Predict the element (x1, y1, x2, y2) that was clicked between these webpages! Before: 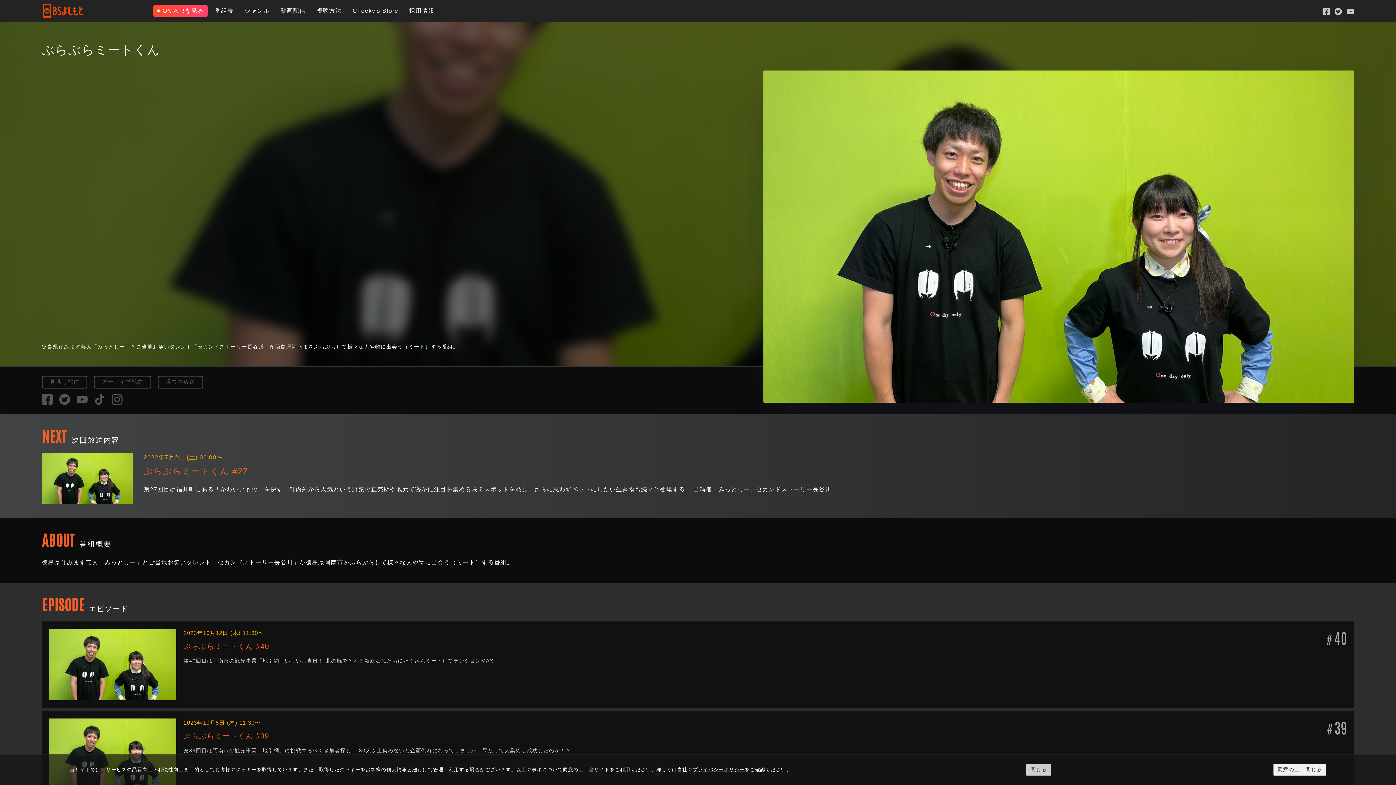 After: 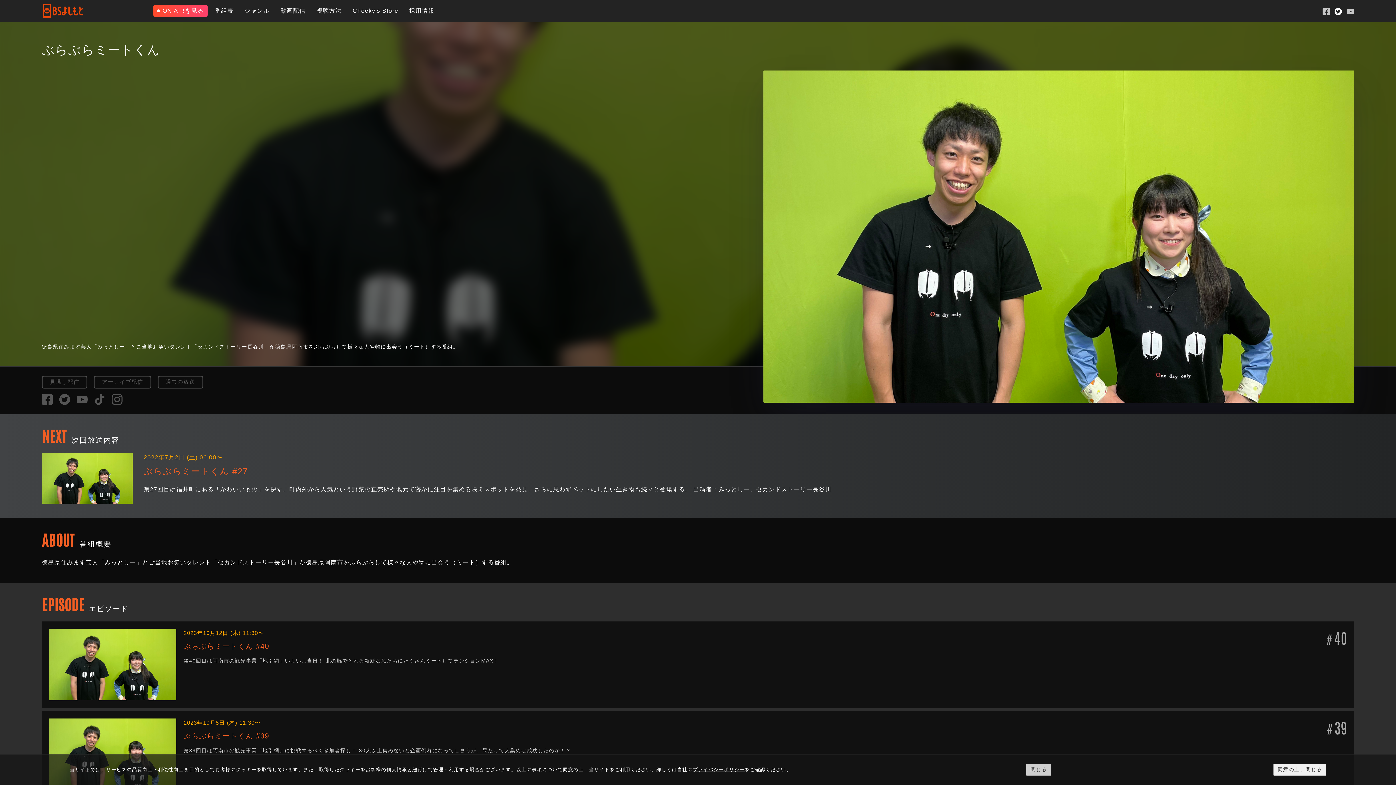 Action: bbox: (1335, 8, 1342, 15)